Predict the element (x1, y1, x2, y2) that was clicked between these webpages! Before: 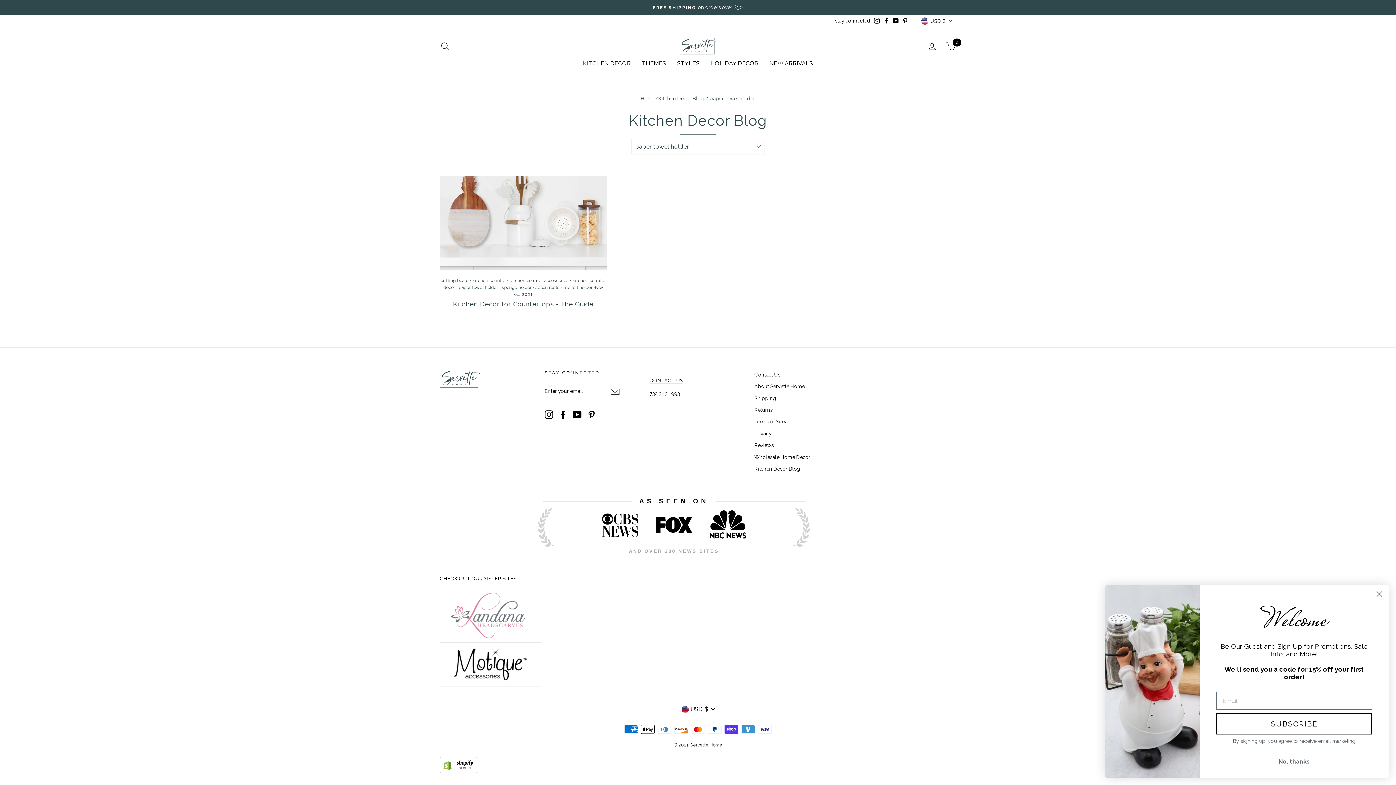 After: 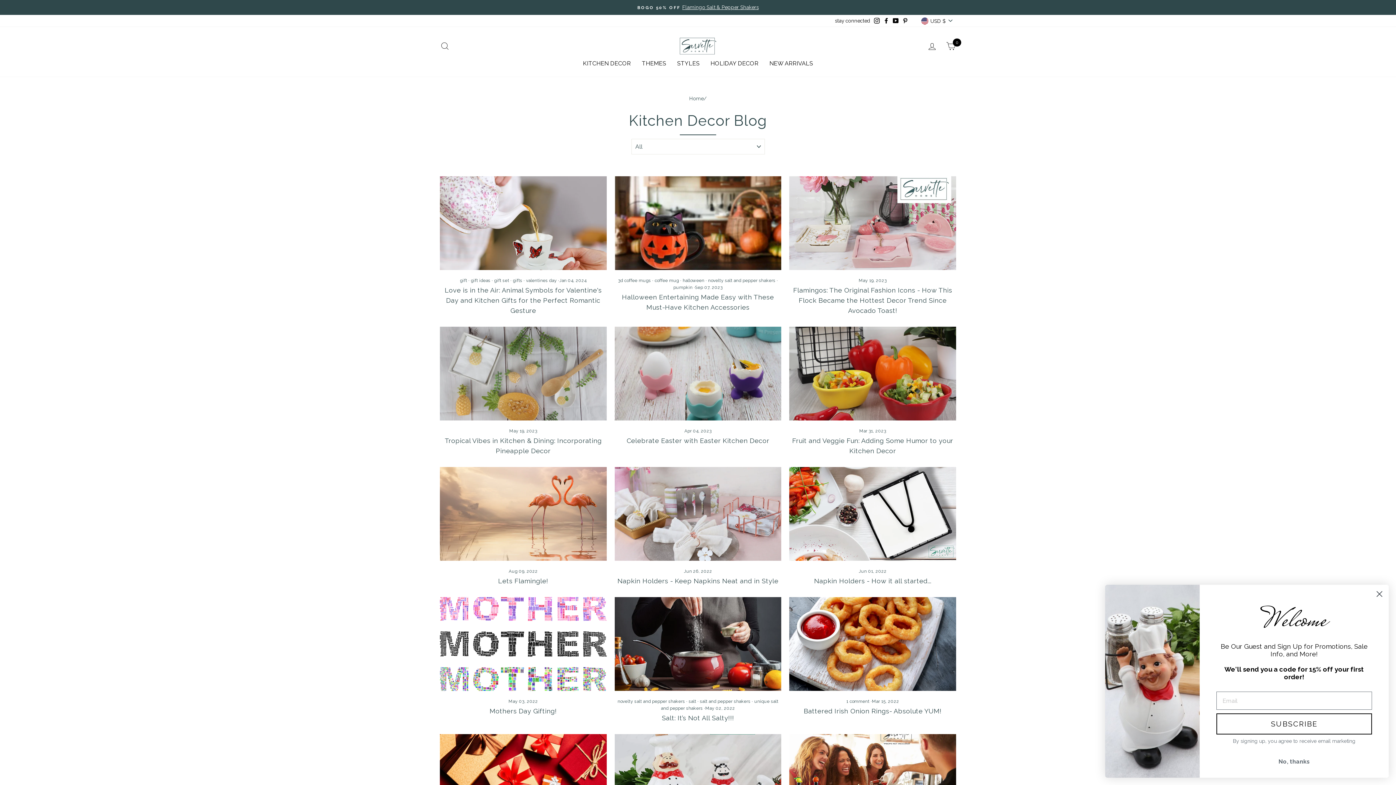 Action: label: Kitchen Decor Blog bbox: (754, 463, 800, 474)